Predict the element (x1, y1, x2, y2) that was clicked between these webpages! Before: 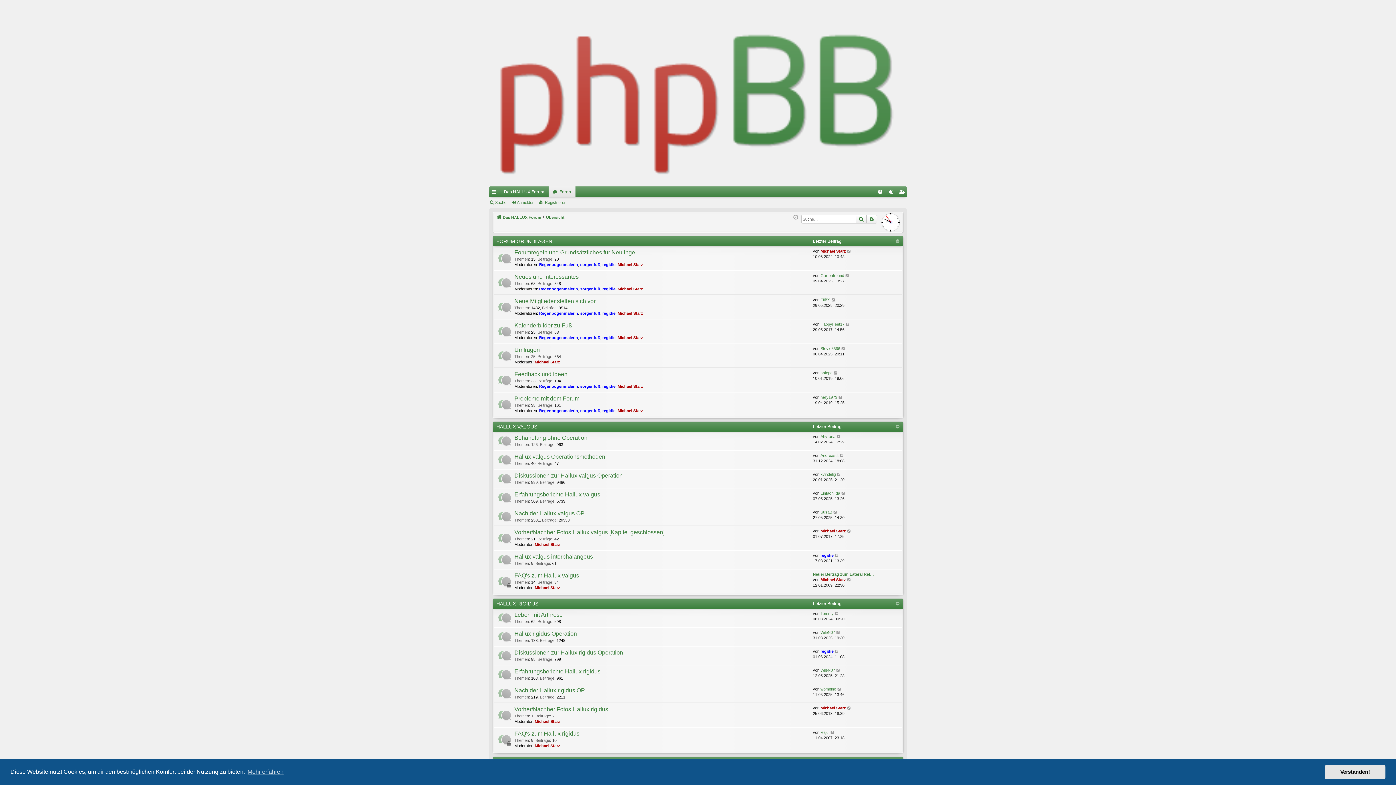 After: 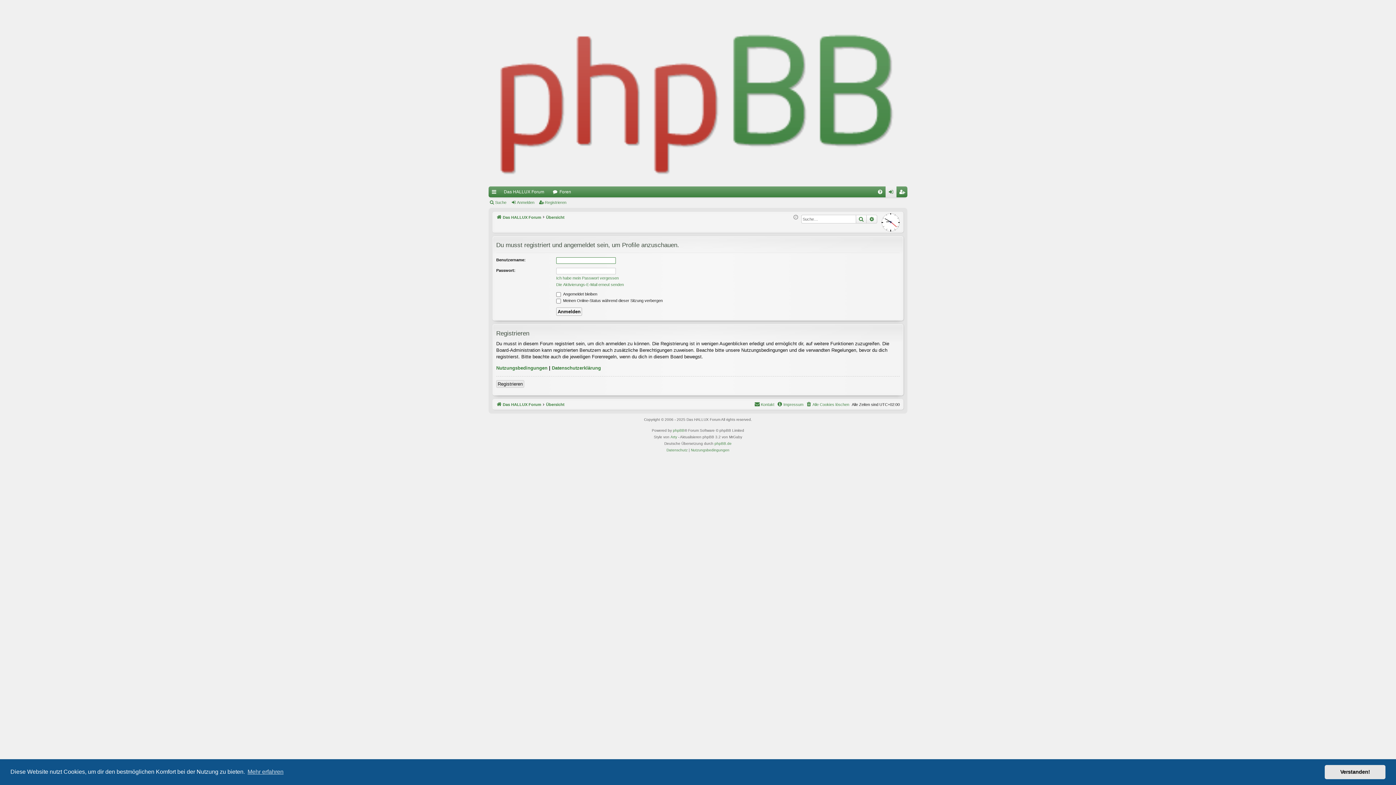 Action: label: sorgenfuß bbox: (580, 335, 600, 339)